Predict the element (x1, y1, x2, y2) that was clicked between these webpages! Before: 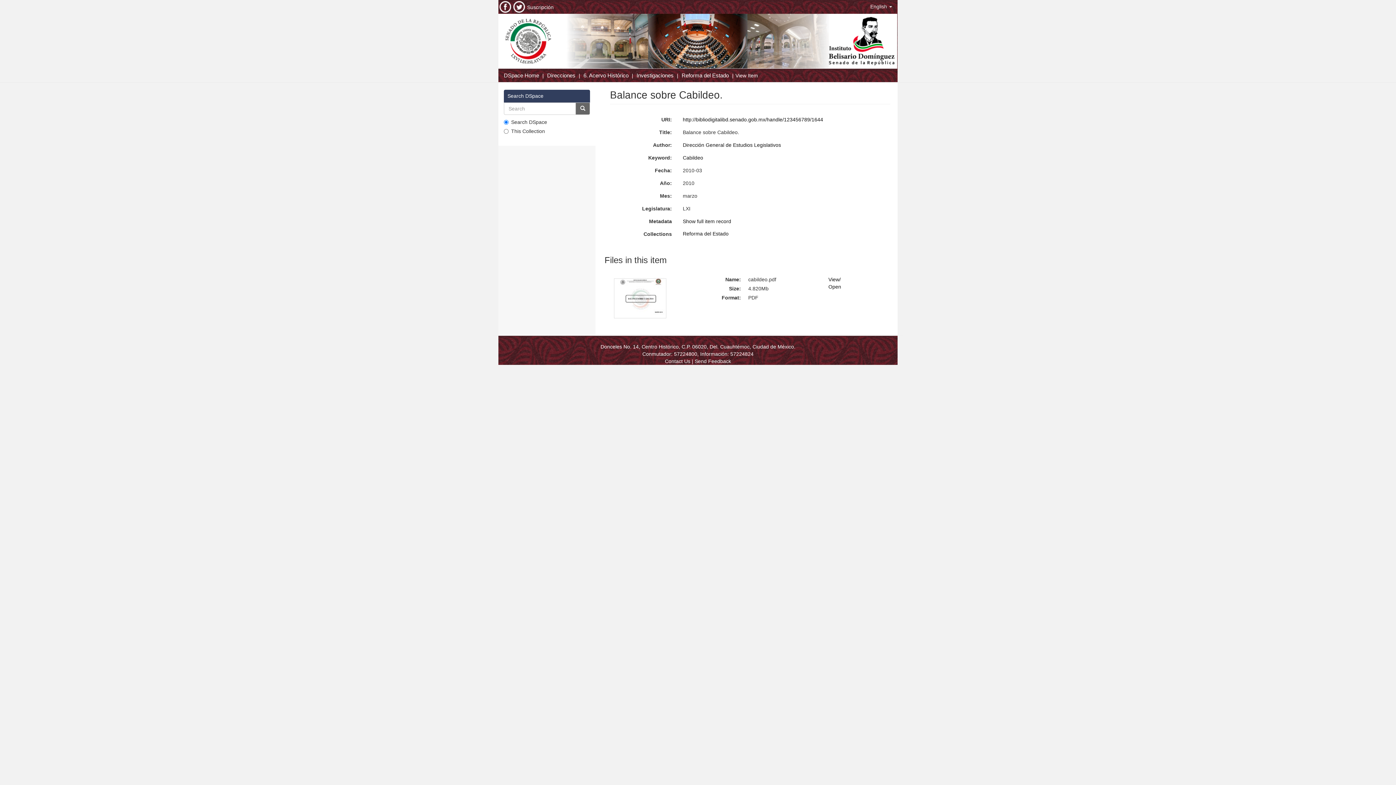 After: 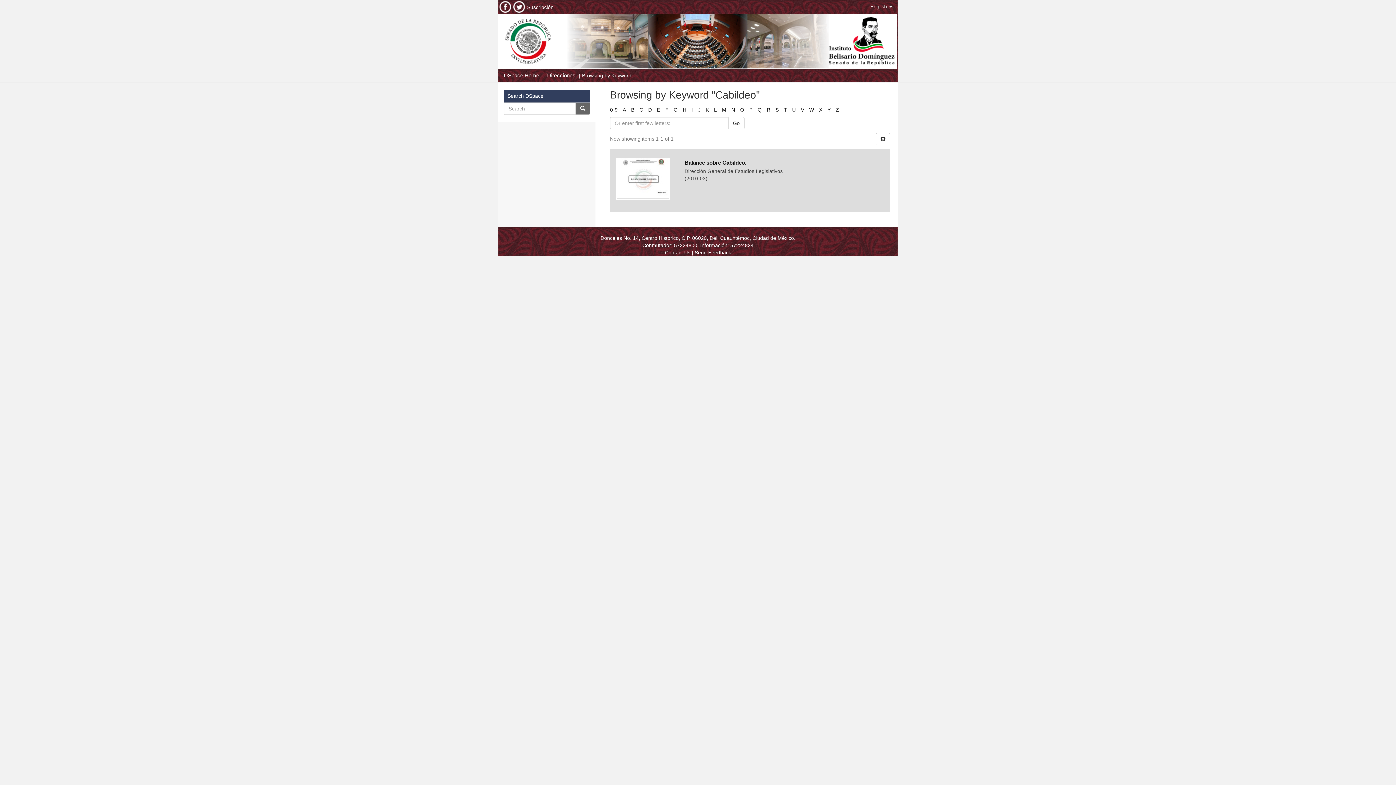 Action: label: Cabildeo bbox: (683, 154, 703, 160)